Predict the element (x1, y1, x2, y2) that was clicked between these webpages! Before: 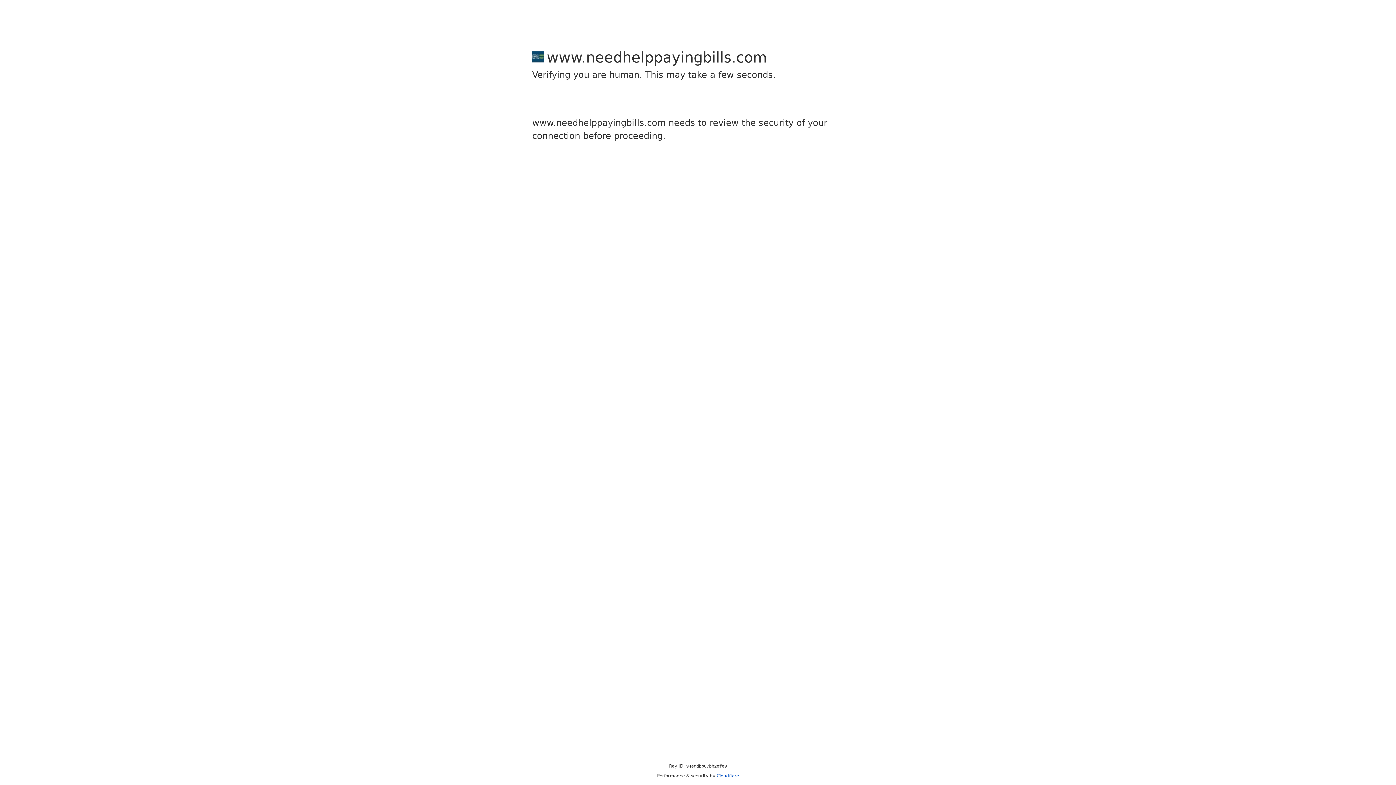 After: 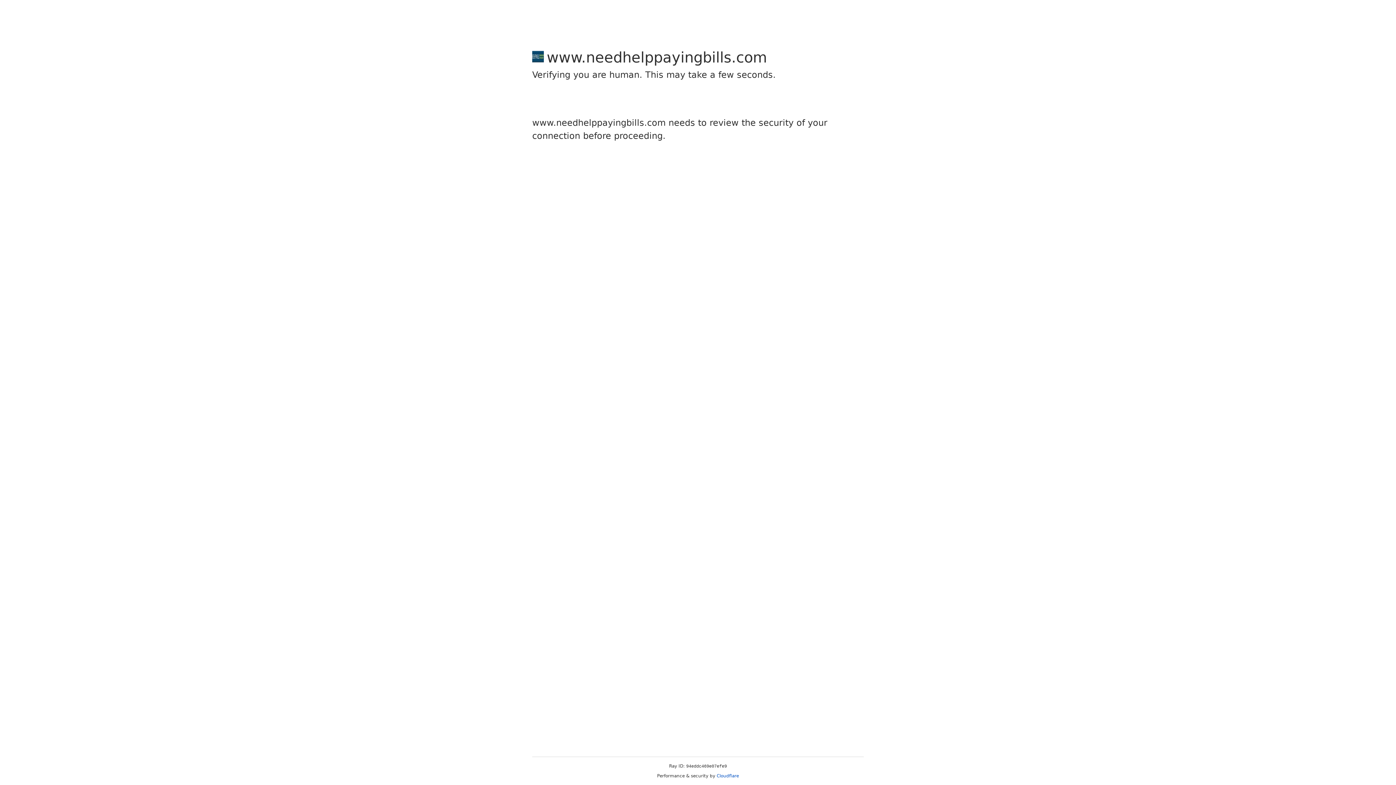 Action: bbox: (716, 773, 739, 778) label: Cloudflare